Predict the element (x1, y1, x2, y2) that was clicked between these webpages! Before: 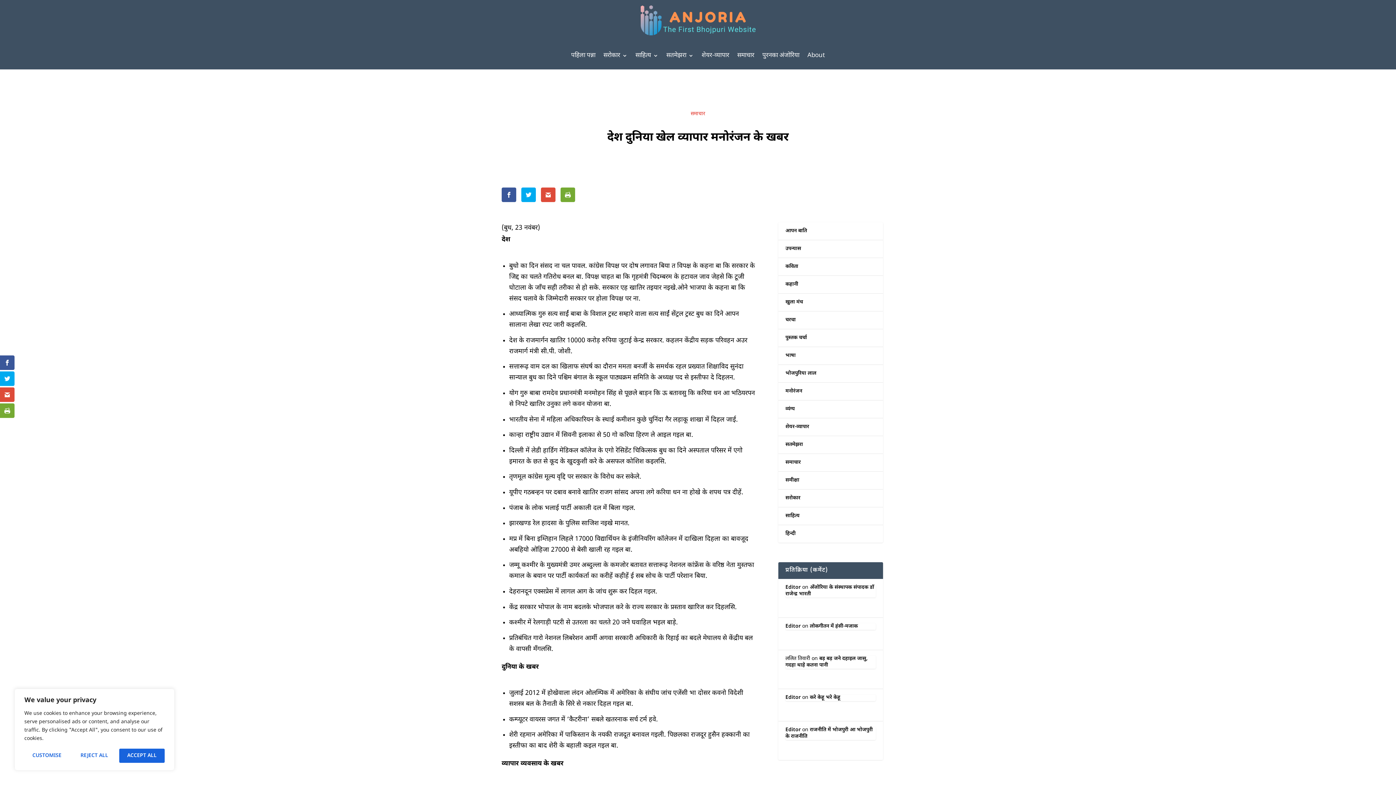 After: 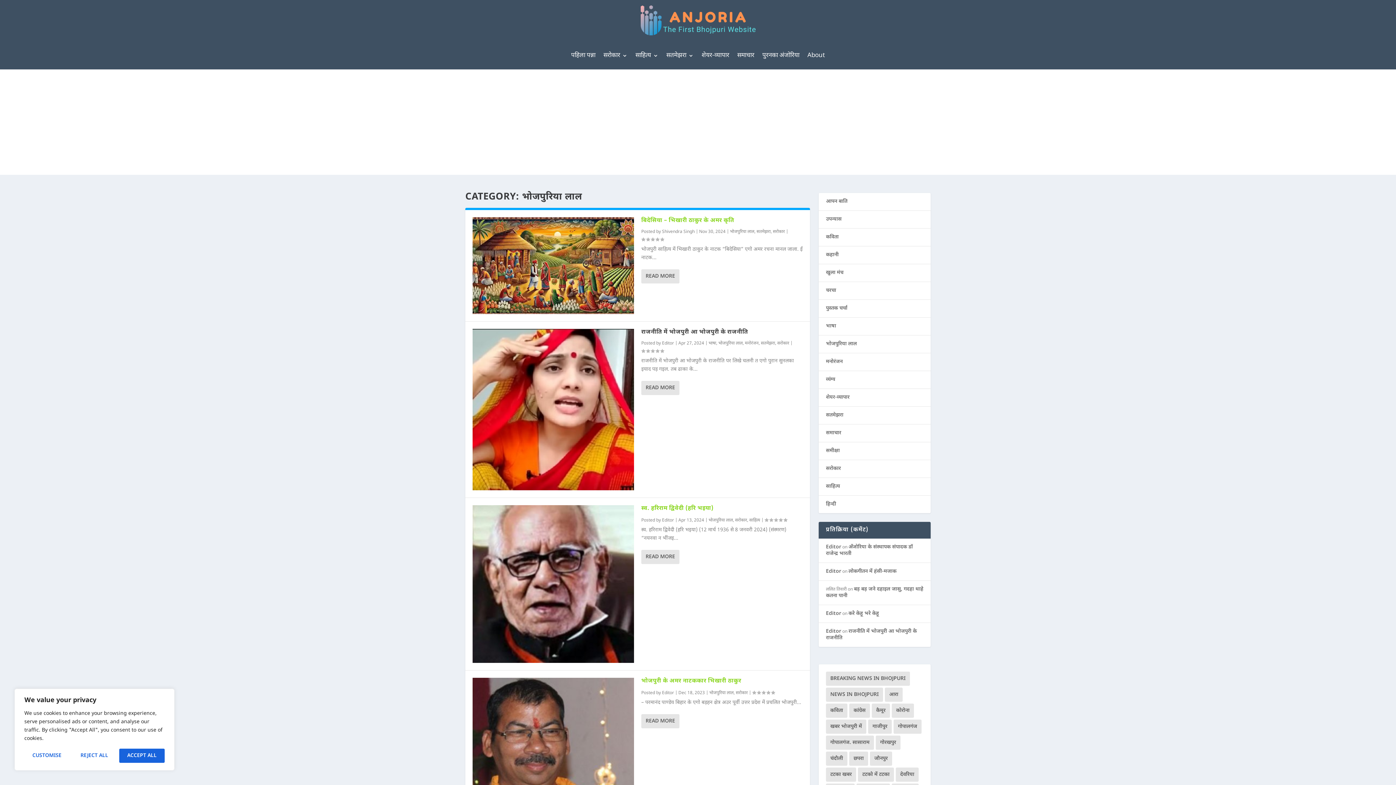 Action: bbox: (785, 370, 816, 377) label: भोजपुरिया लाल